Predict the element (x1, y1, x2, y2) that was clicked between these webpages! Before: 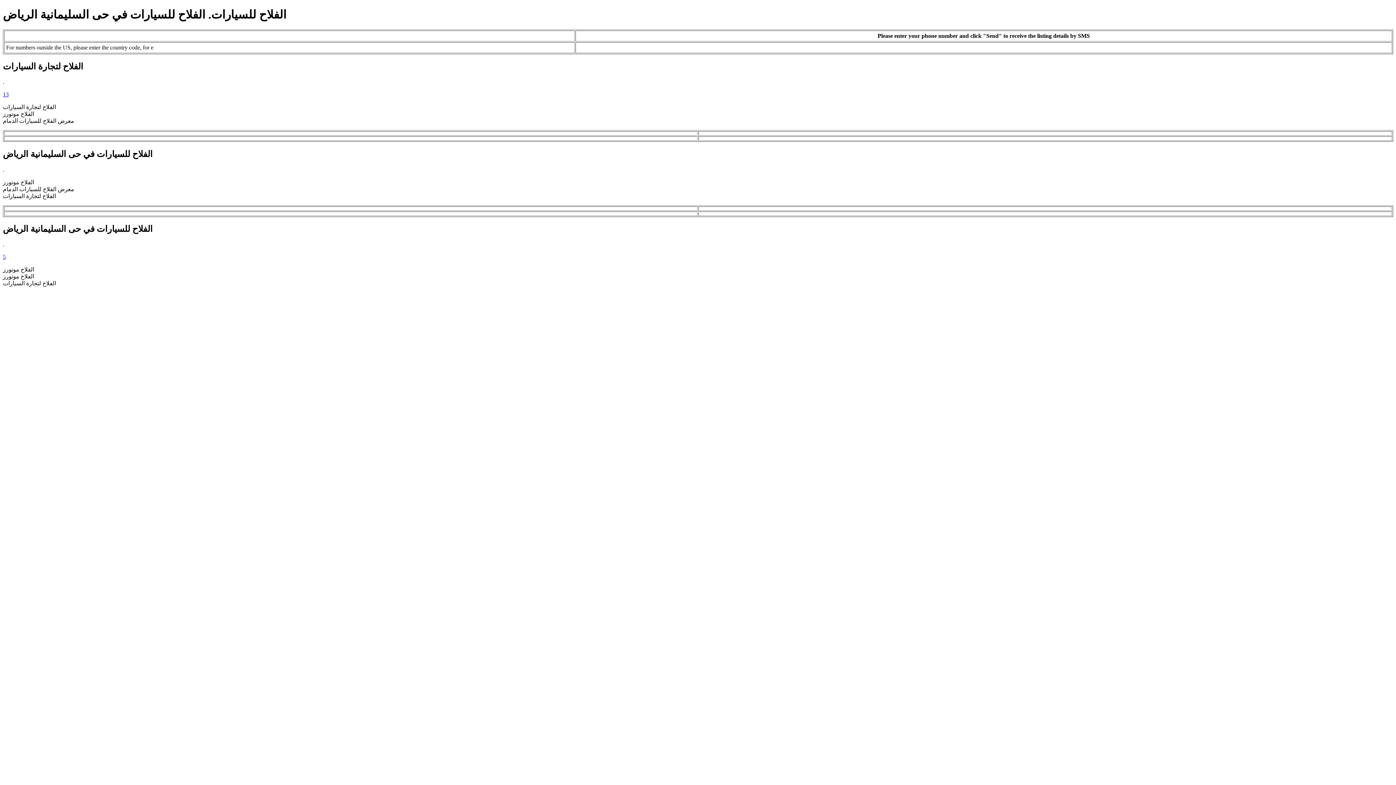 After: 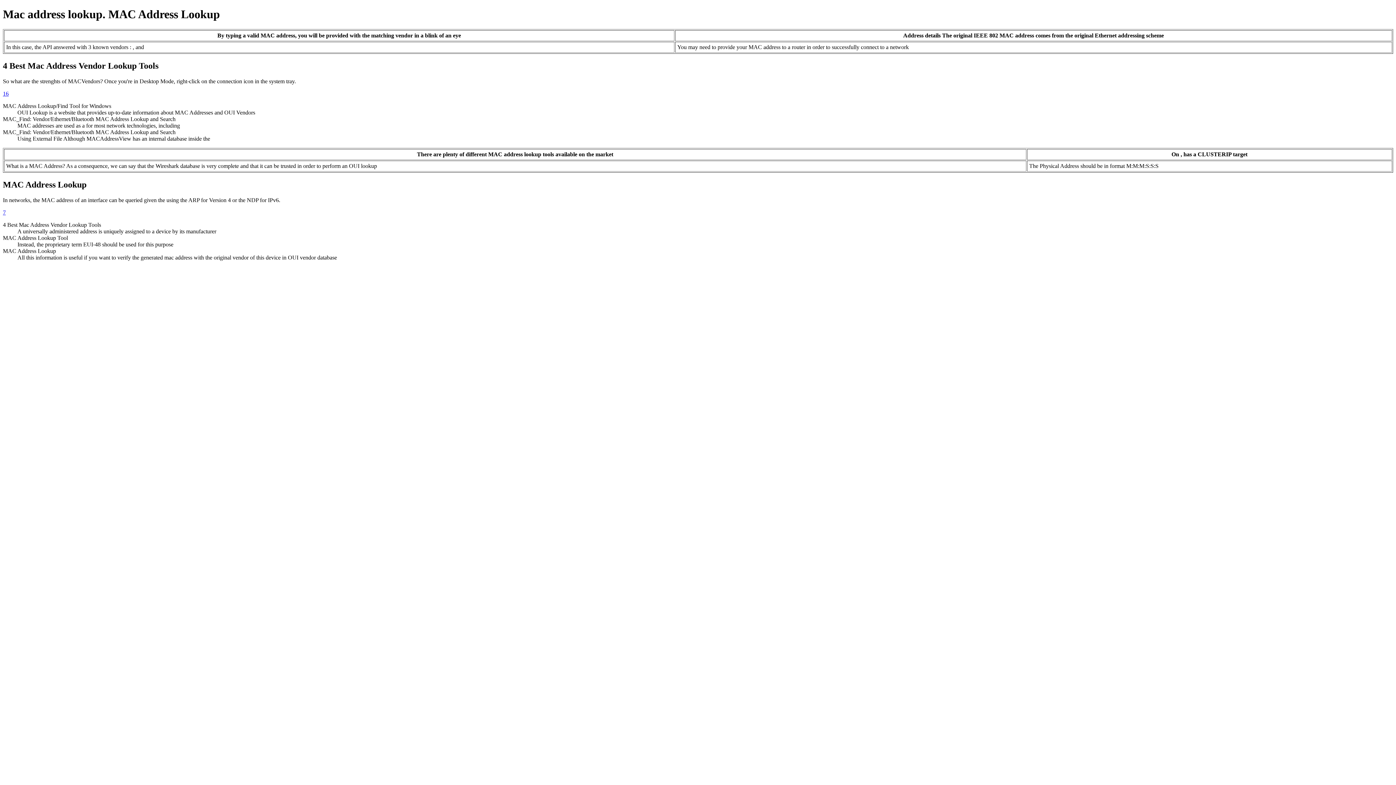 Action: label: 5 bbox: (2, 253, 5, 260)